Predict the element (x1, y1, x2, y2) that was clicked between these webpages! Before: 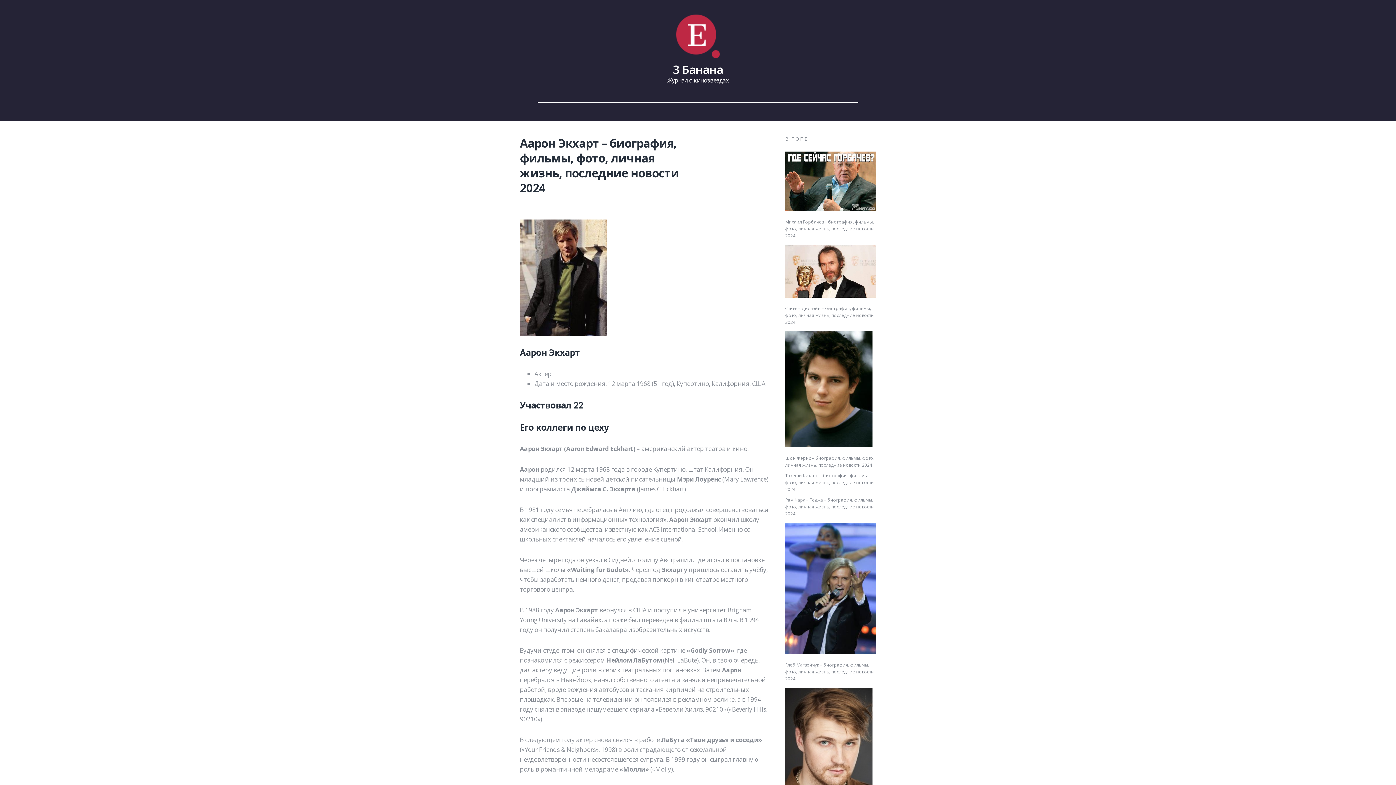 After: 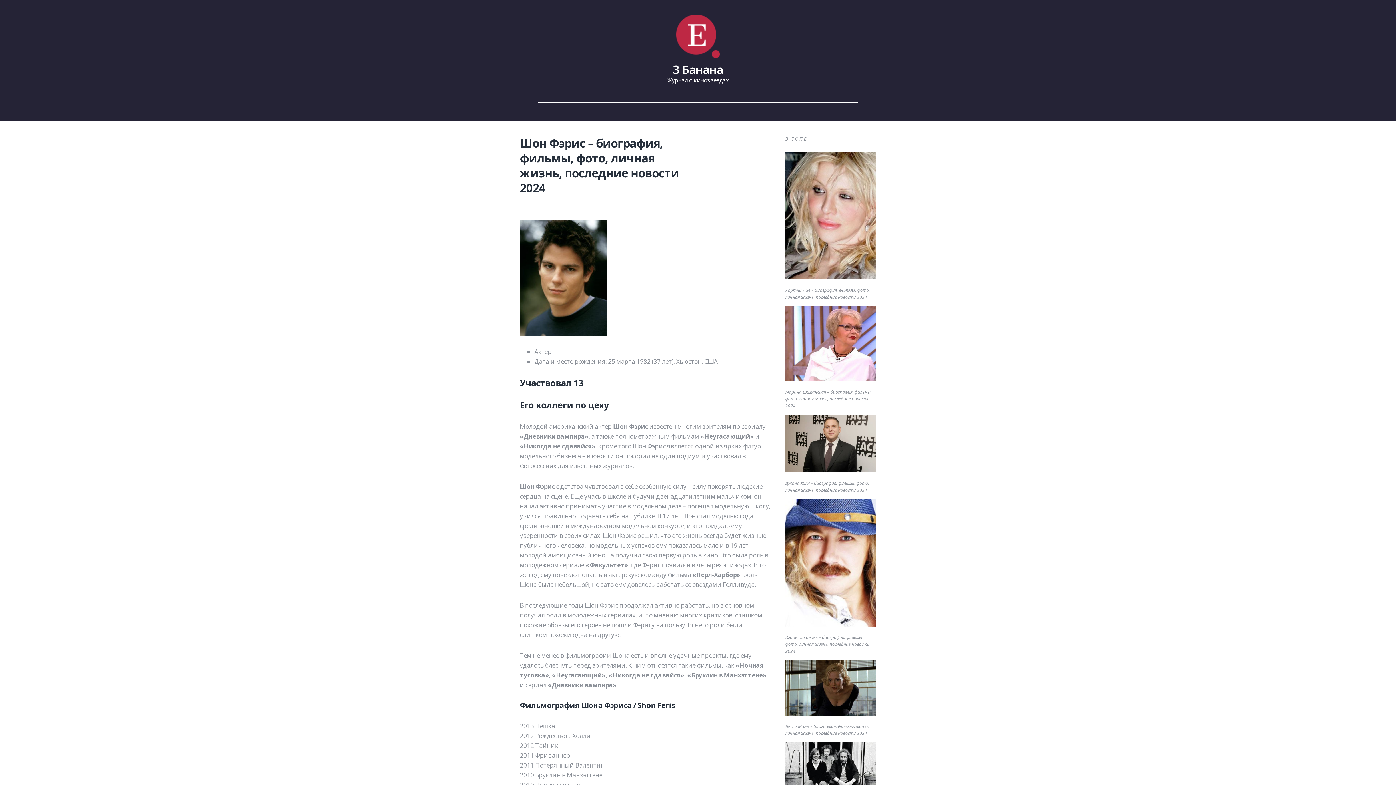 Action: bbox: (785, 455, 874, 468) label: Шон Фэрис – биография, фильмы, фото, личная жизнь, последние новости 2024